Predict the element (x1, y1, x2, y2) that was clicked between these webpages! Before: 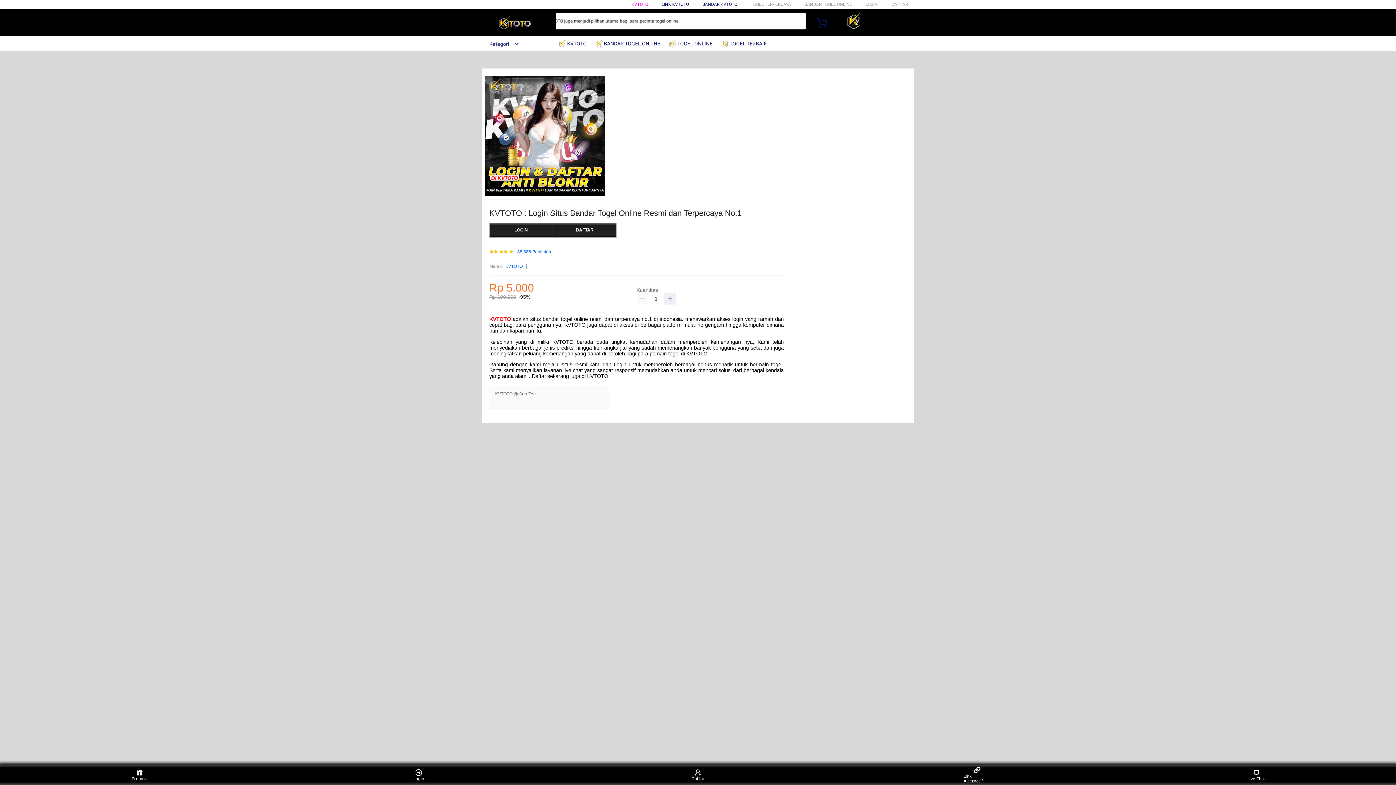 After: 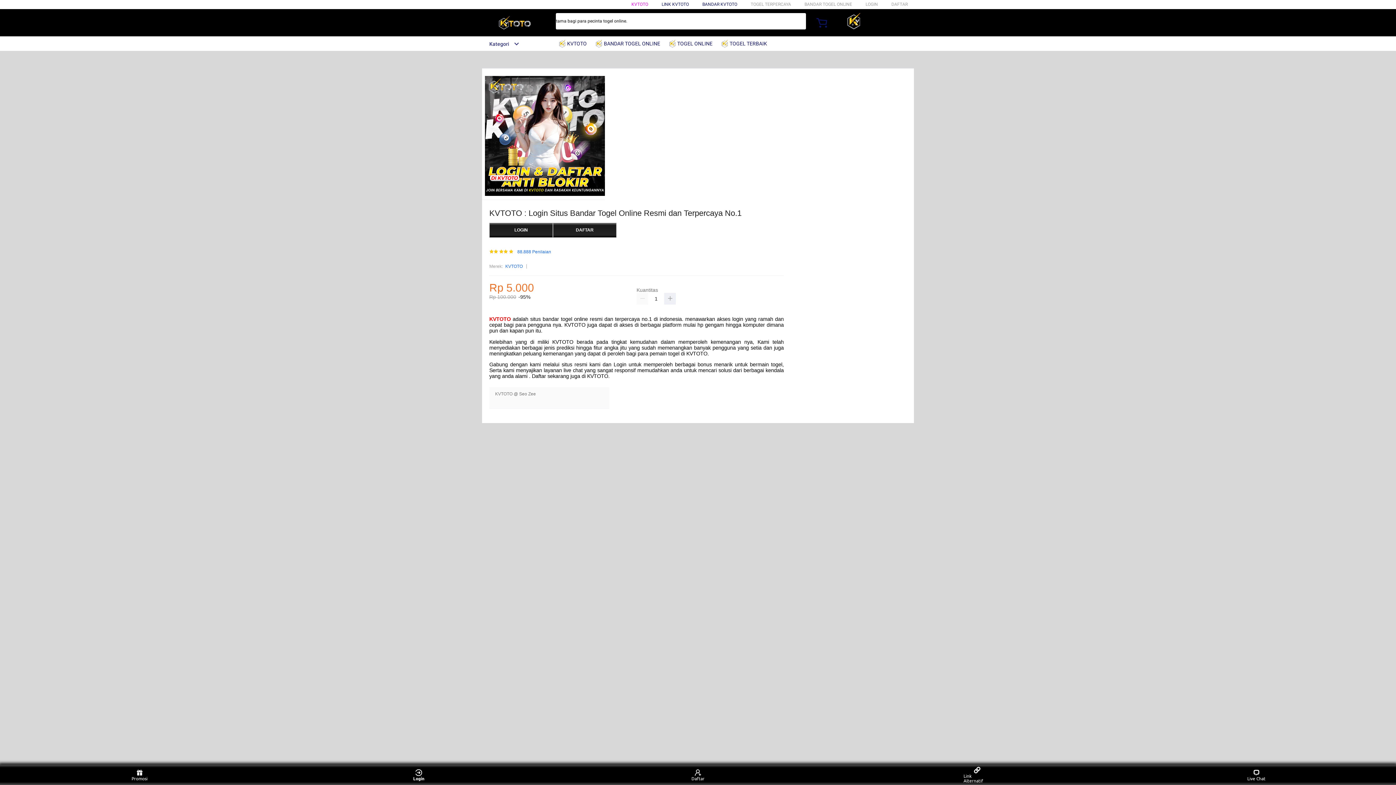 Action: label: Login bbox: (405, 766, 432, 783)